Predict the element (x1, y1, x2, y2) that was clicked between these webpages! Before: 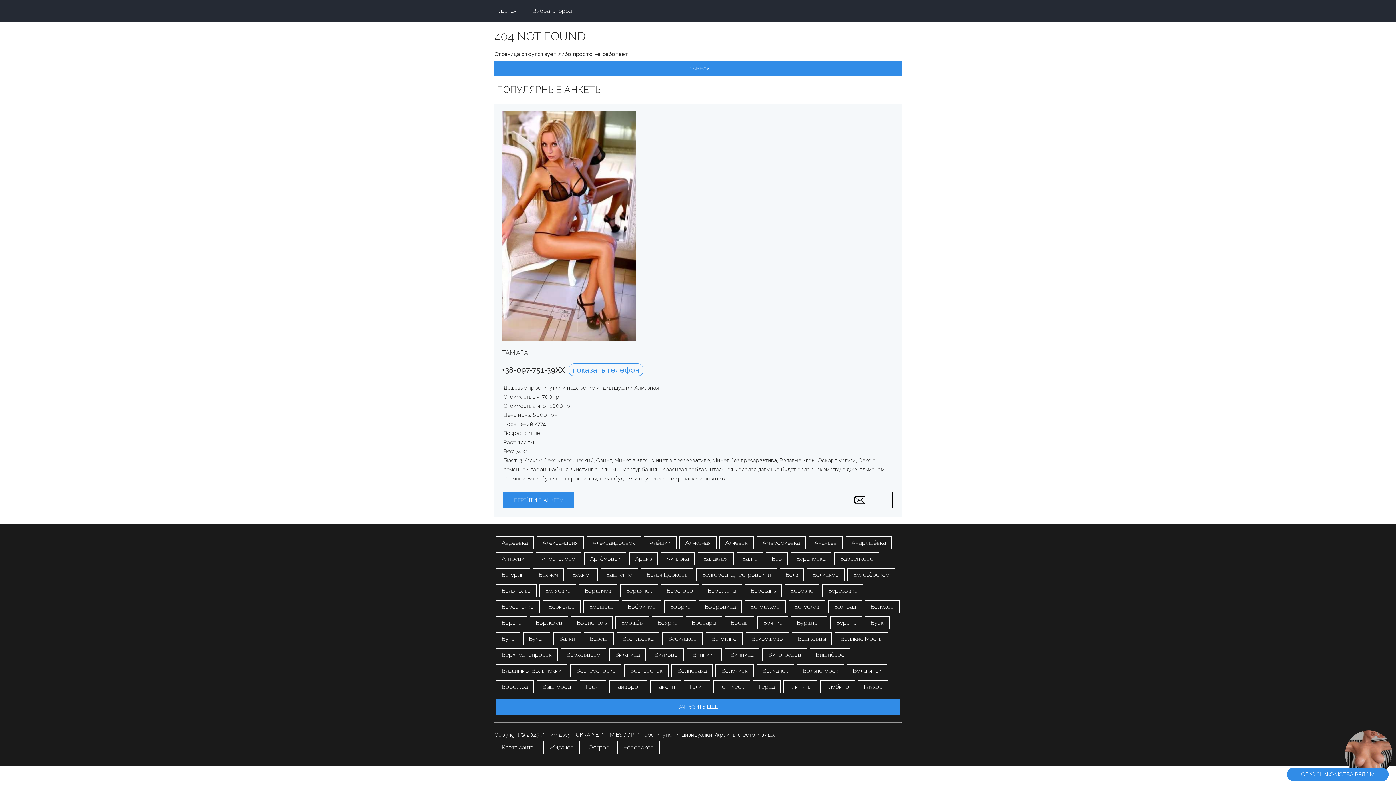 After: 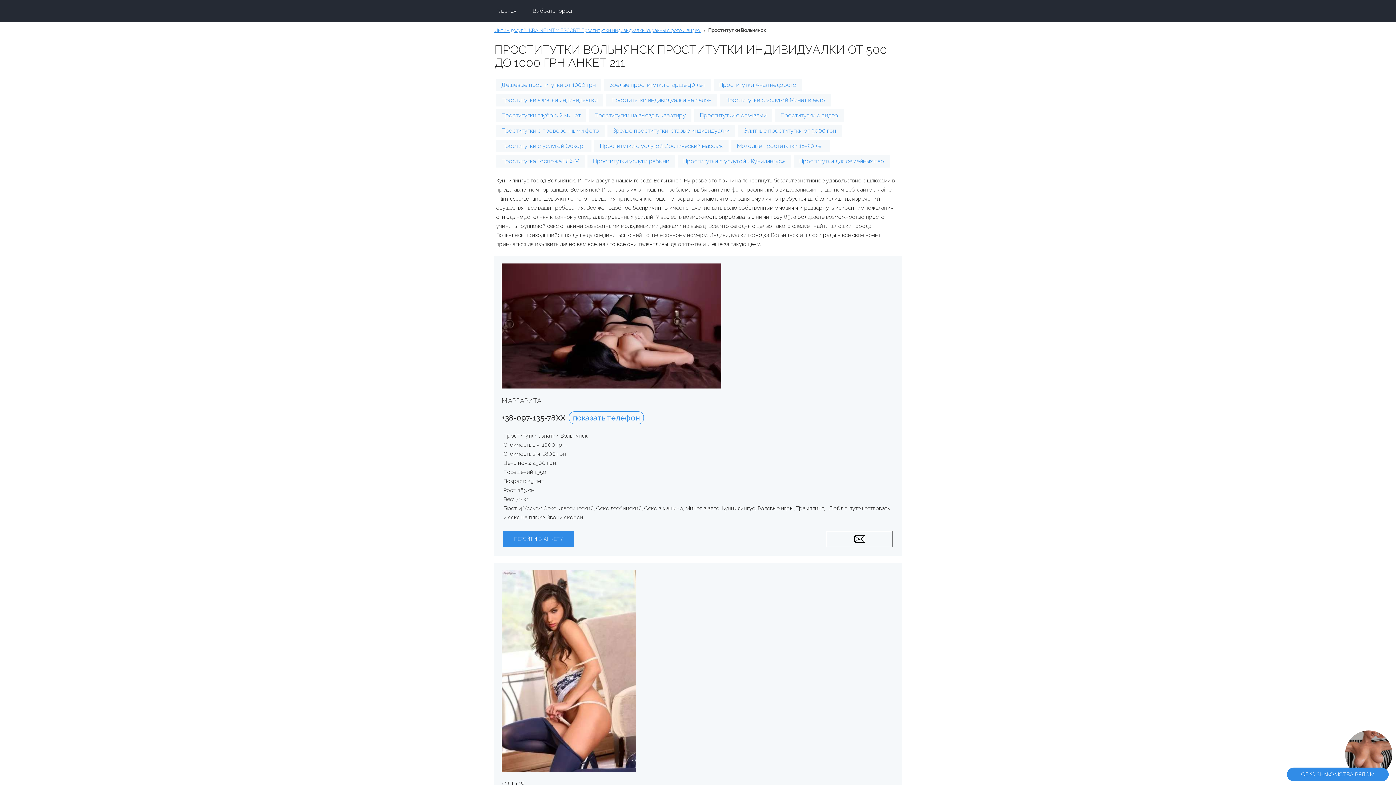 Action: bbox: (847, 664, 887, 677) label: Вольнянск